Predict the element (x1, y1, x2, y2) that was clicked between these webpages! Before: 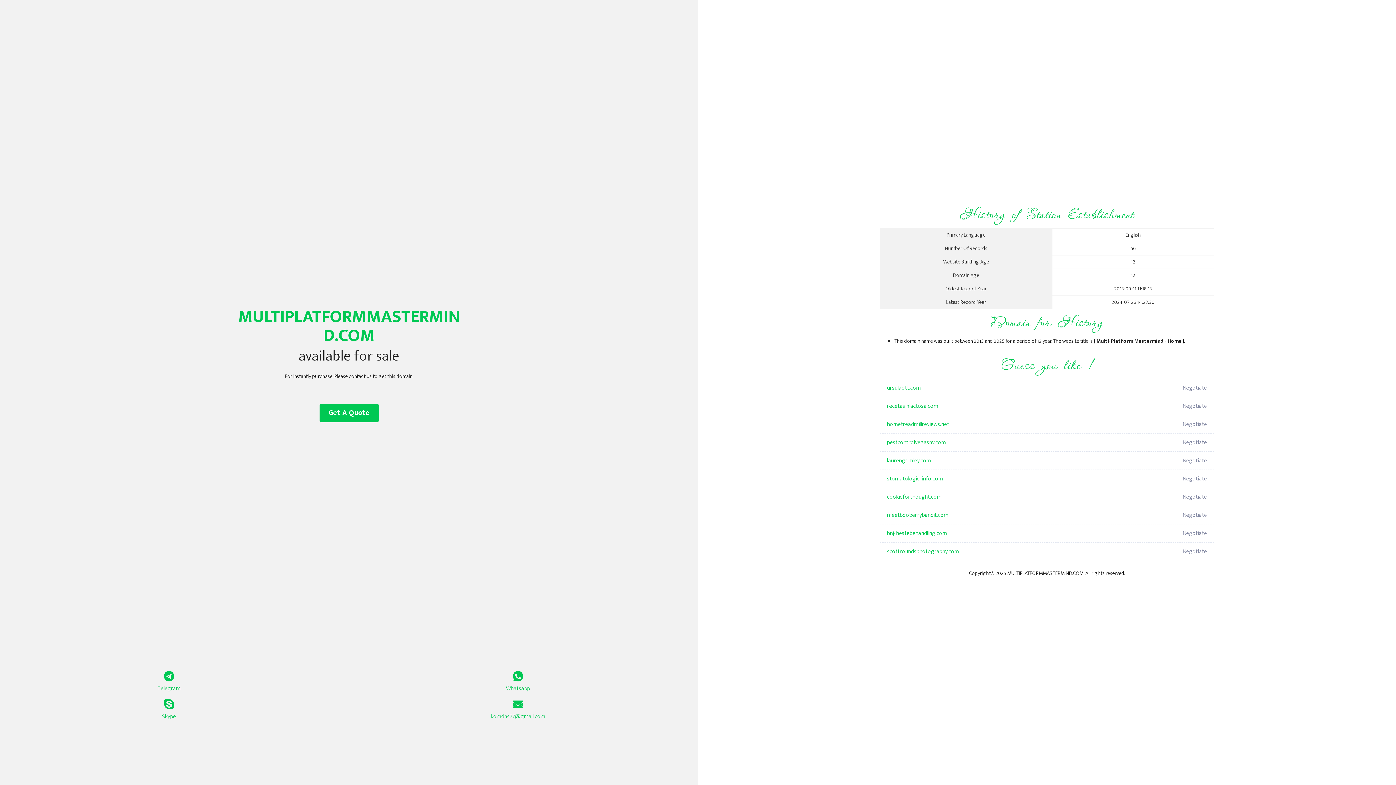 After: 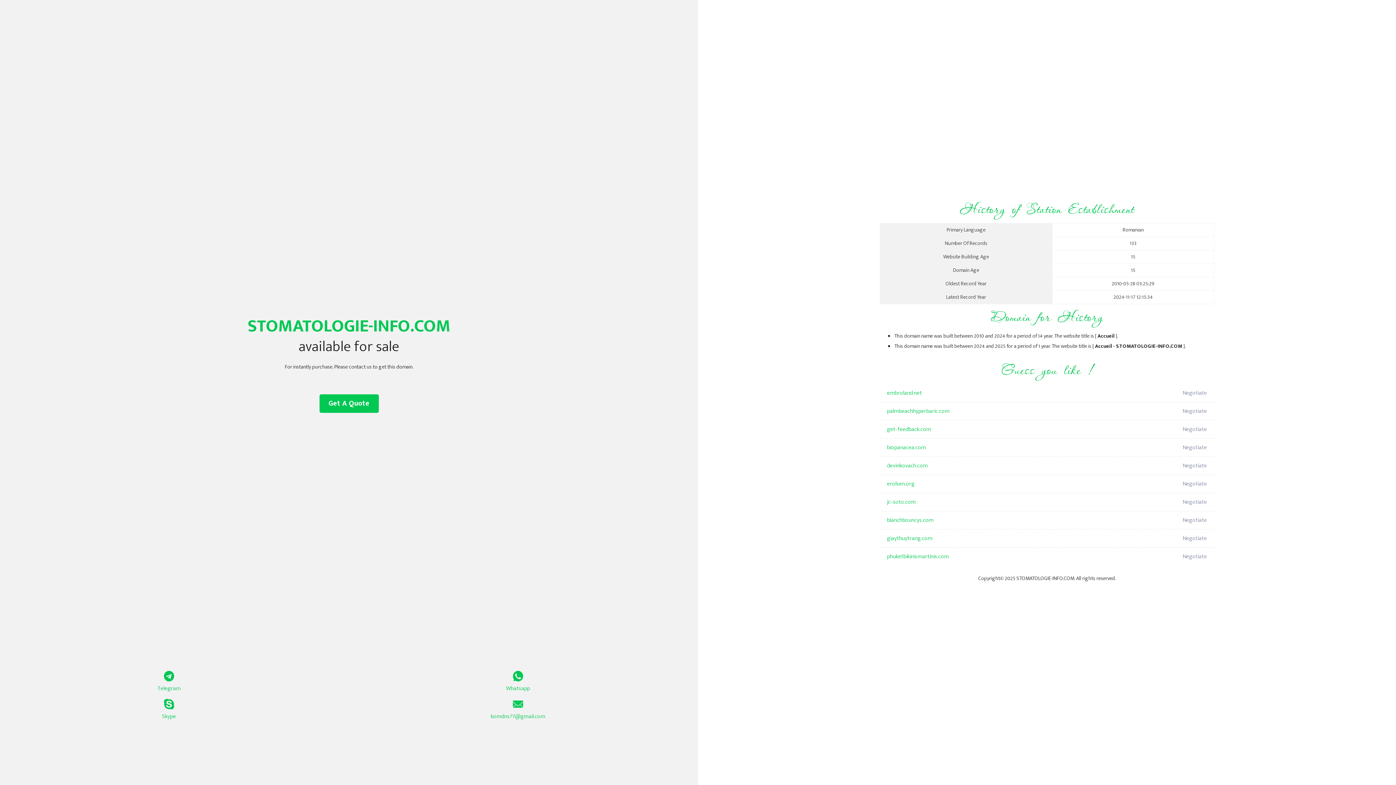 Action: label: stomatologie-info.com bbox: (887, 470, 1098, 488)